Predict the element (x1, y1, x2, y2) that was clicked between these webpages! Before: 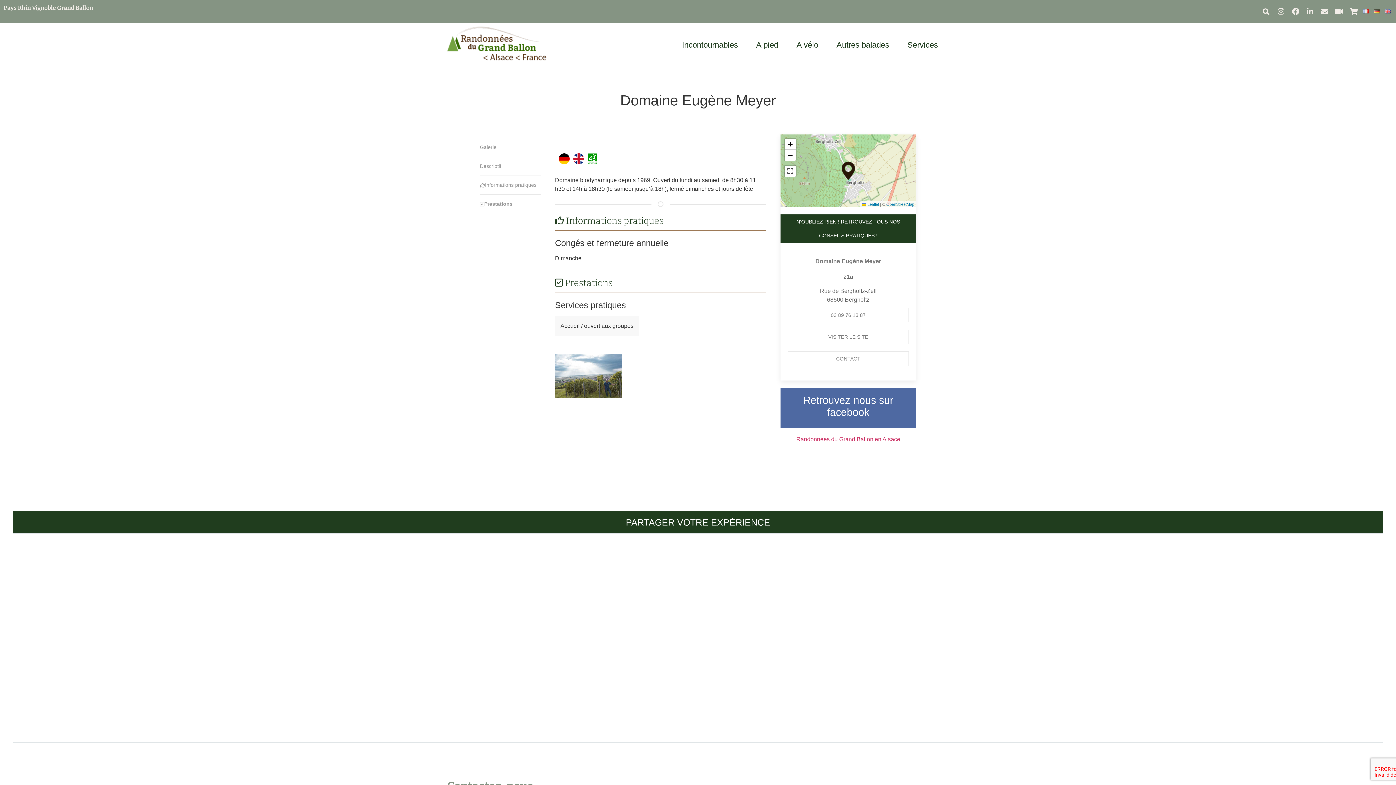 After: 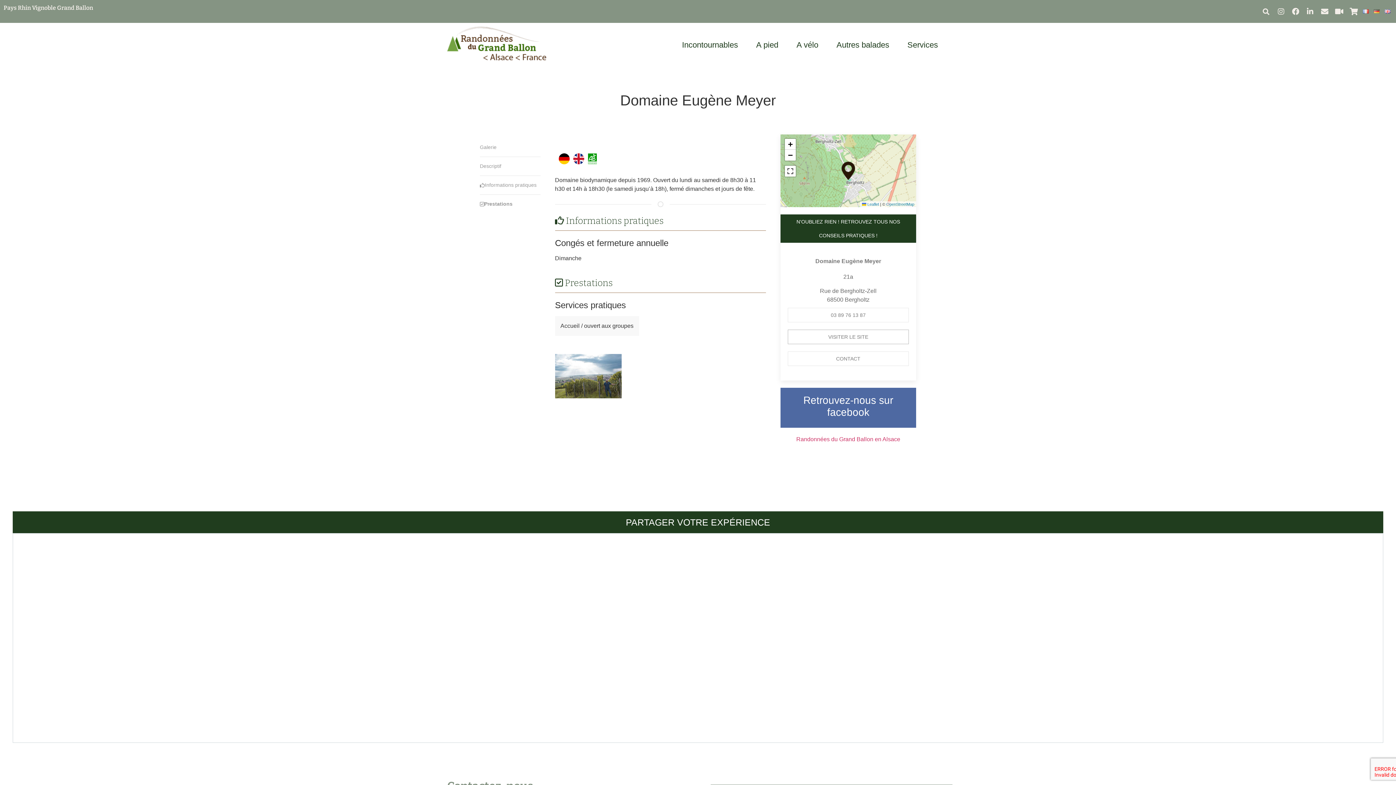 Action: label: VISITER LE SITE bbox: (787, 329, 909, 344)